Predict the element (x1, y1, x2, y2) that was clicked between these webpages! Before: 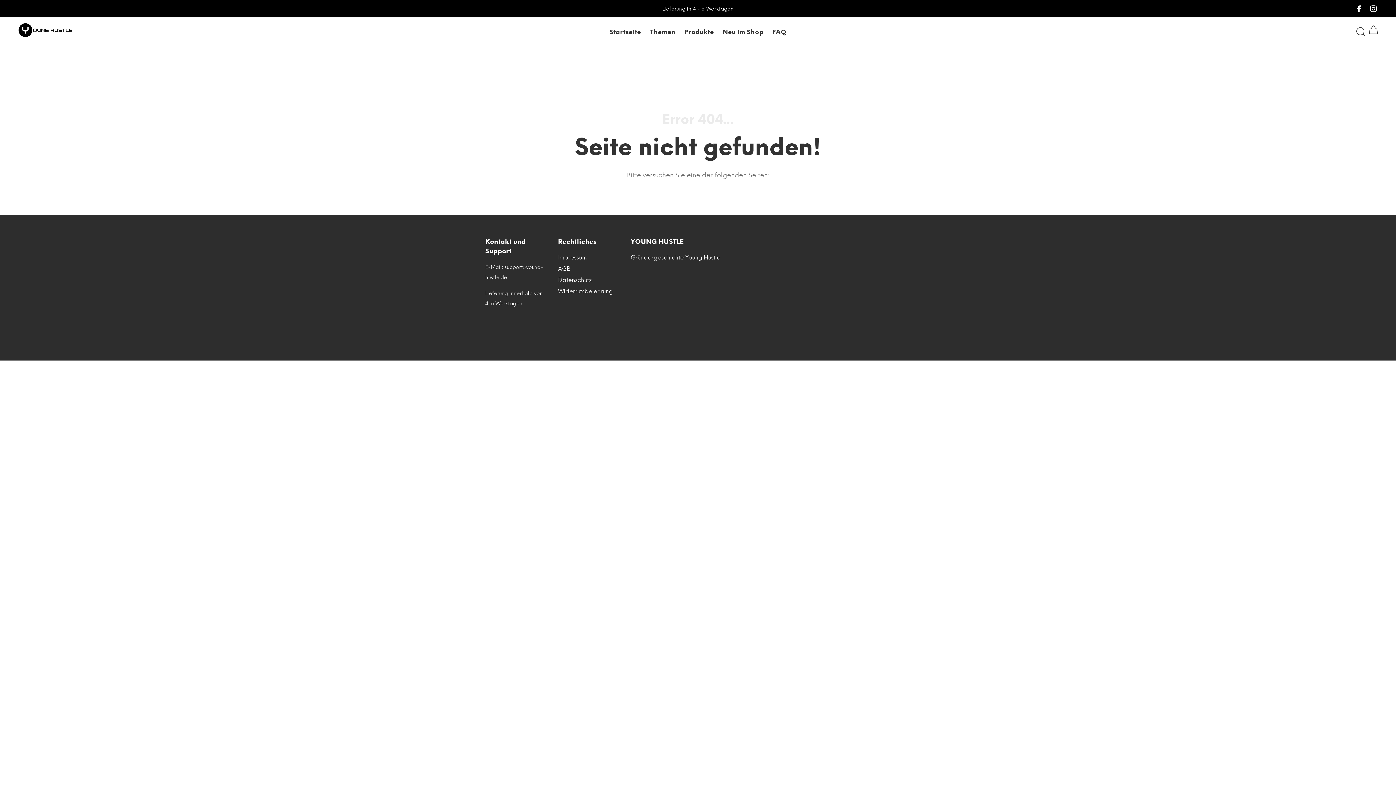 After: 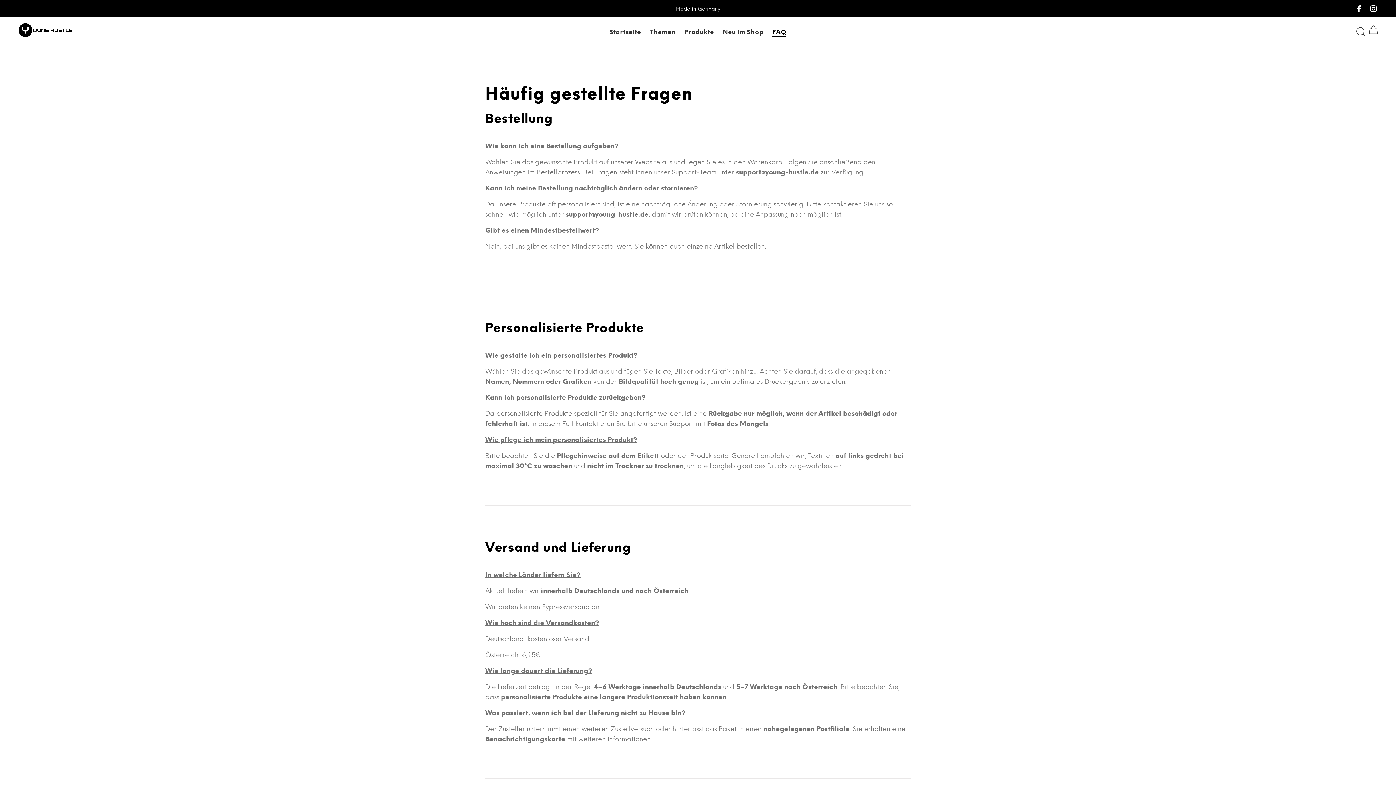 Action: label: FAQ bbox: (768, 16, 786, 47)